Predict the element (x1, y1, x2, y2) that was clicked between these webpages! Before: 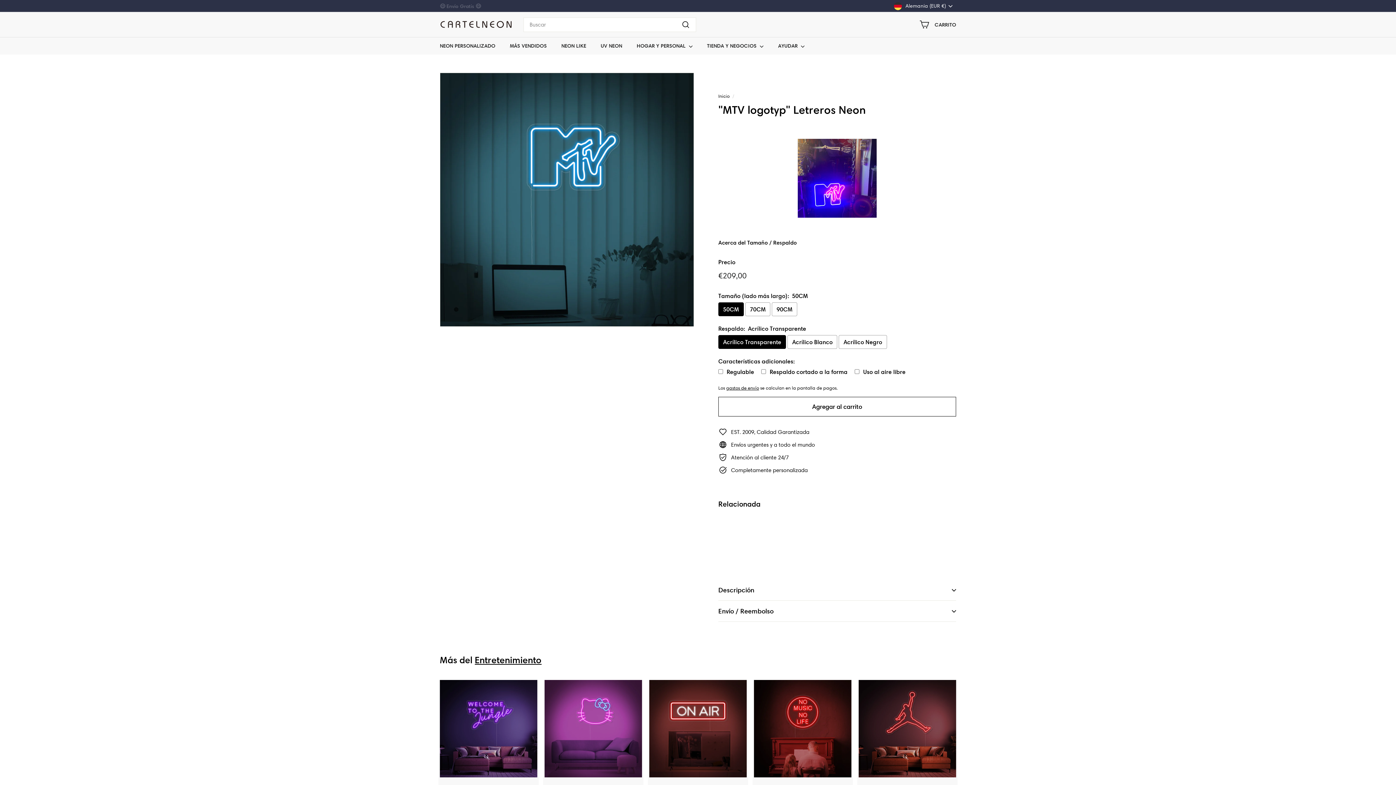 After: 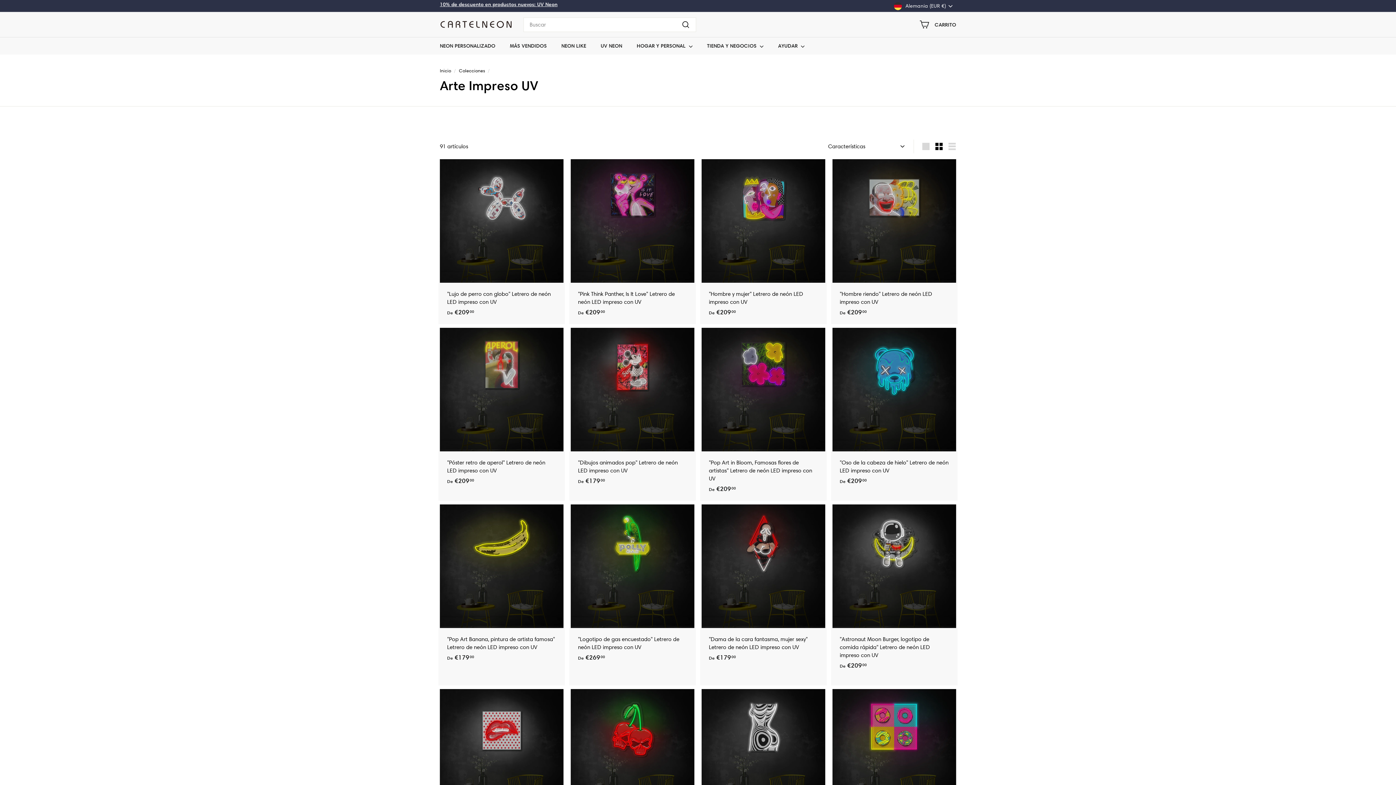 Action: label: 10% de descuento en productos nuevos: UV Neon bbox: (440, 2, 557, 9)